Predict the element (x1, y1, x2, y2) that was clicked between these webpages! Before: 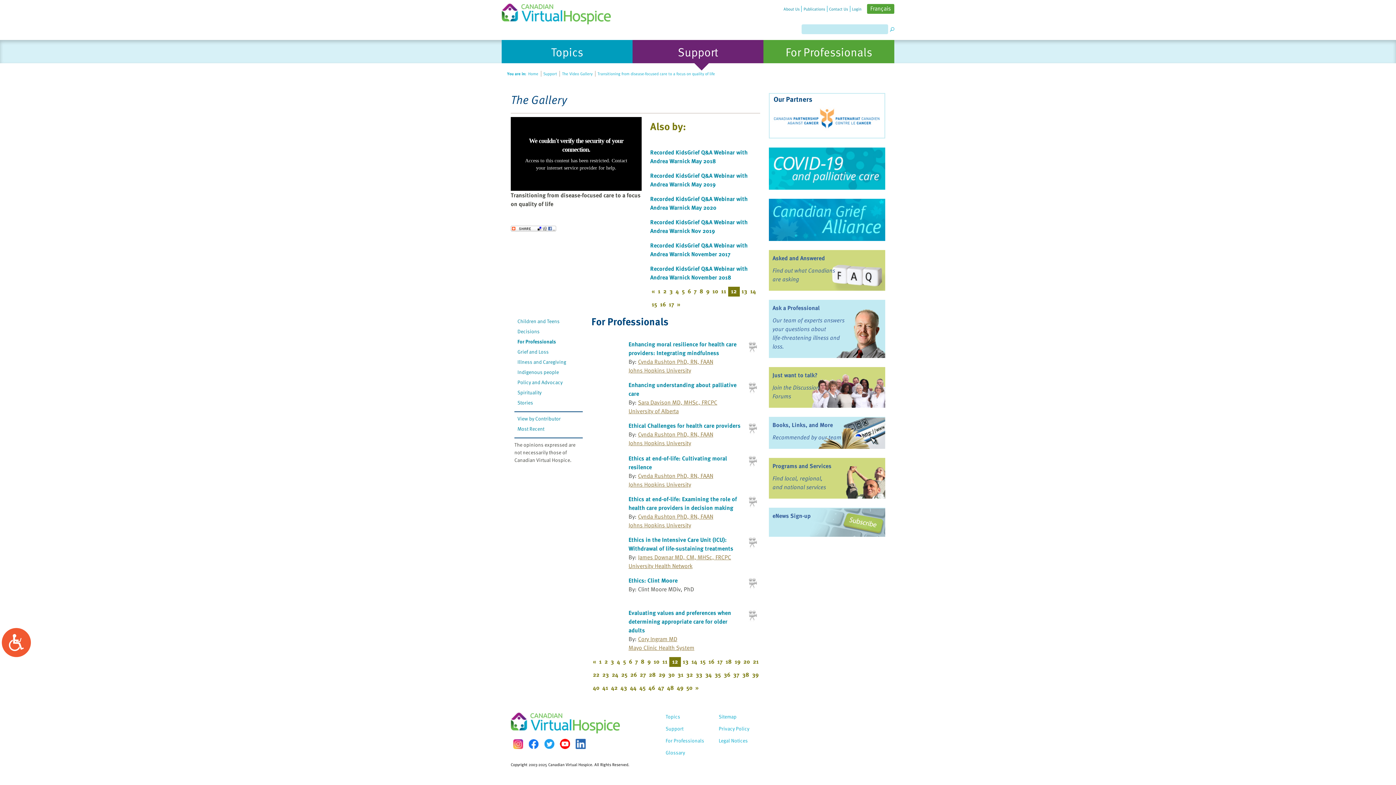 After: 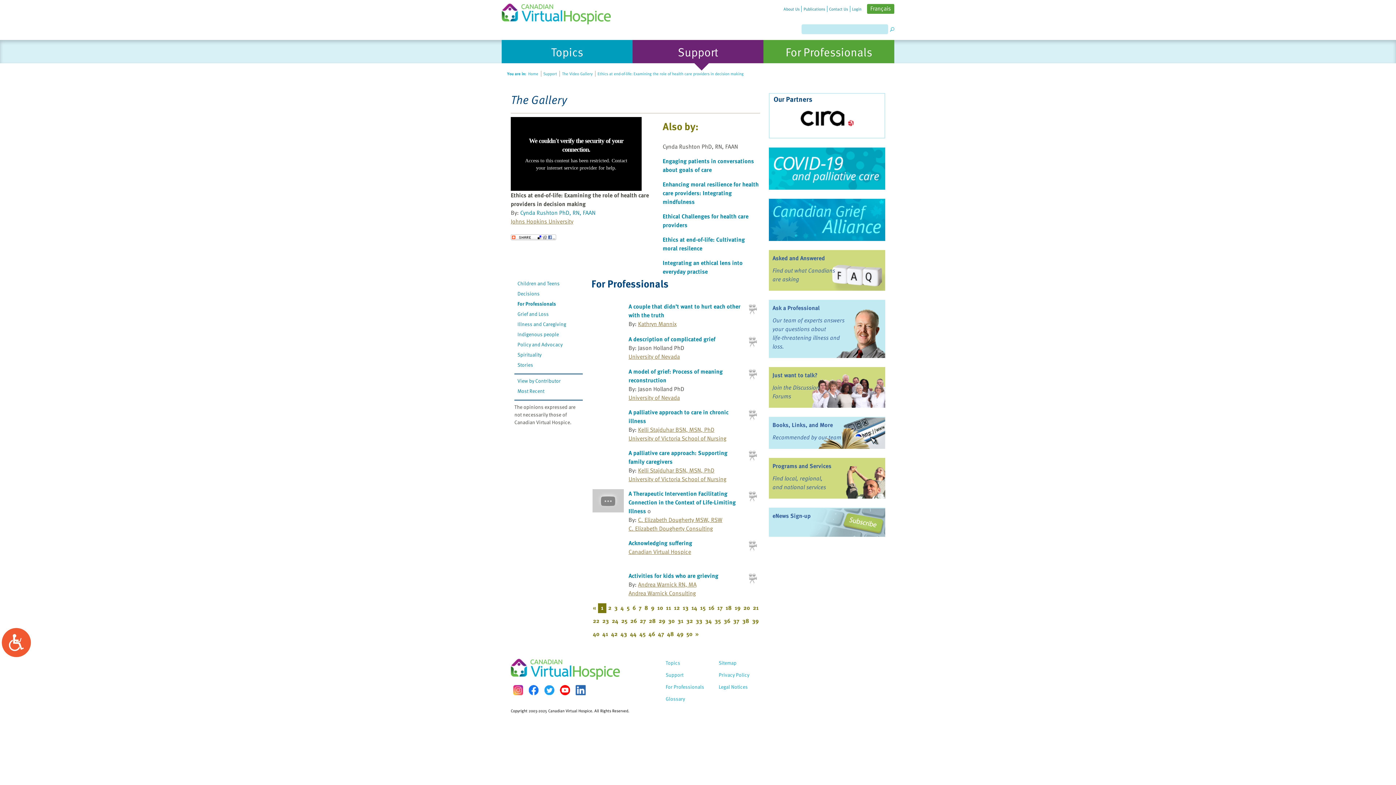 Action: label: Ethics at end-of-life: Examining the role of health care providers in decision making bbox: (628, 494, 737, 512)